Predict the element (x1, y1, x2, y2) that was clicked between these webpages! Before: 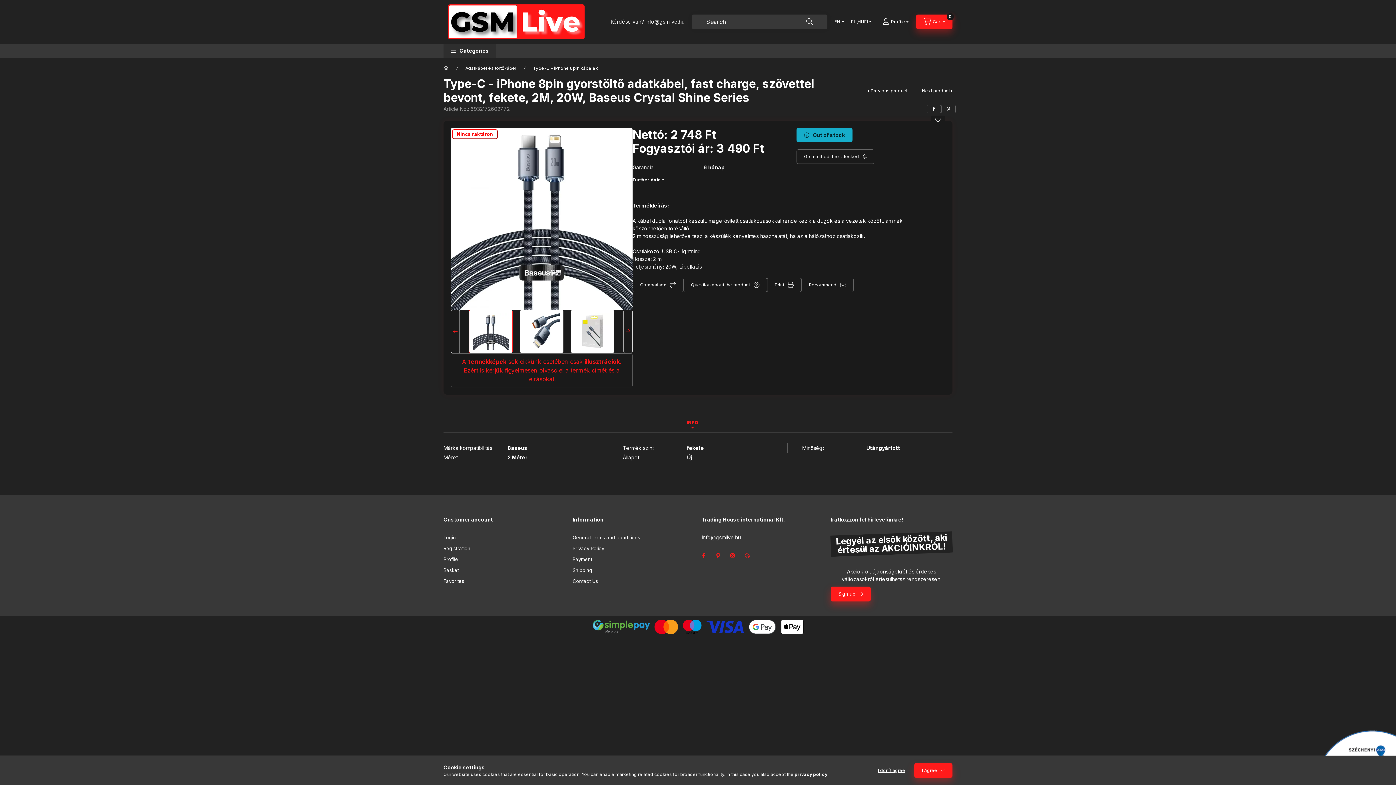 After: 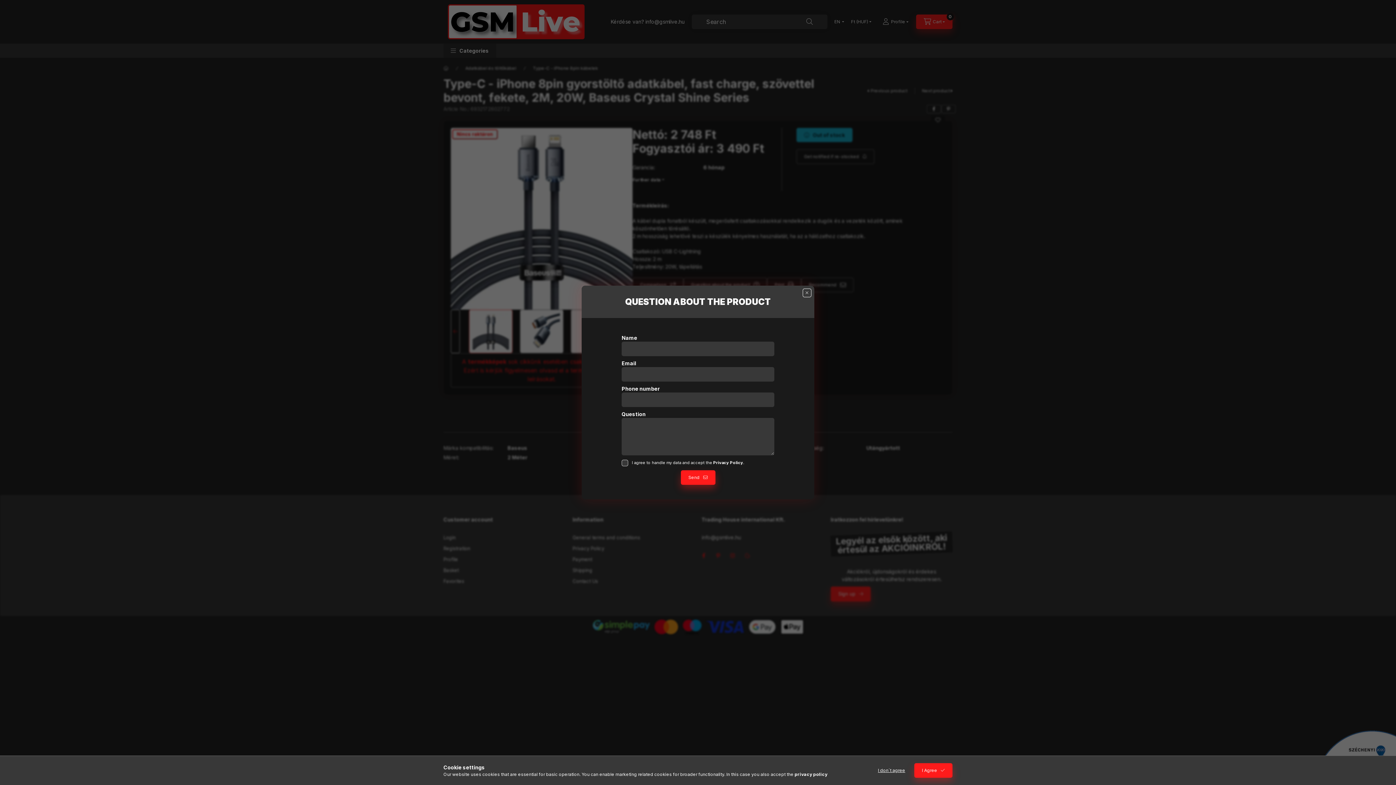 Action: label: Question about the product bbox: (683, 277, 767, 292)